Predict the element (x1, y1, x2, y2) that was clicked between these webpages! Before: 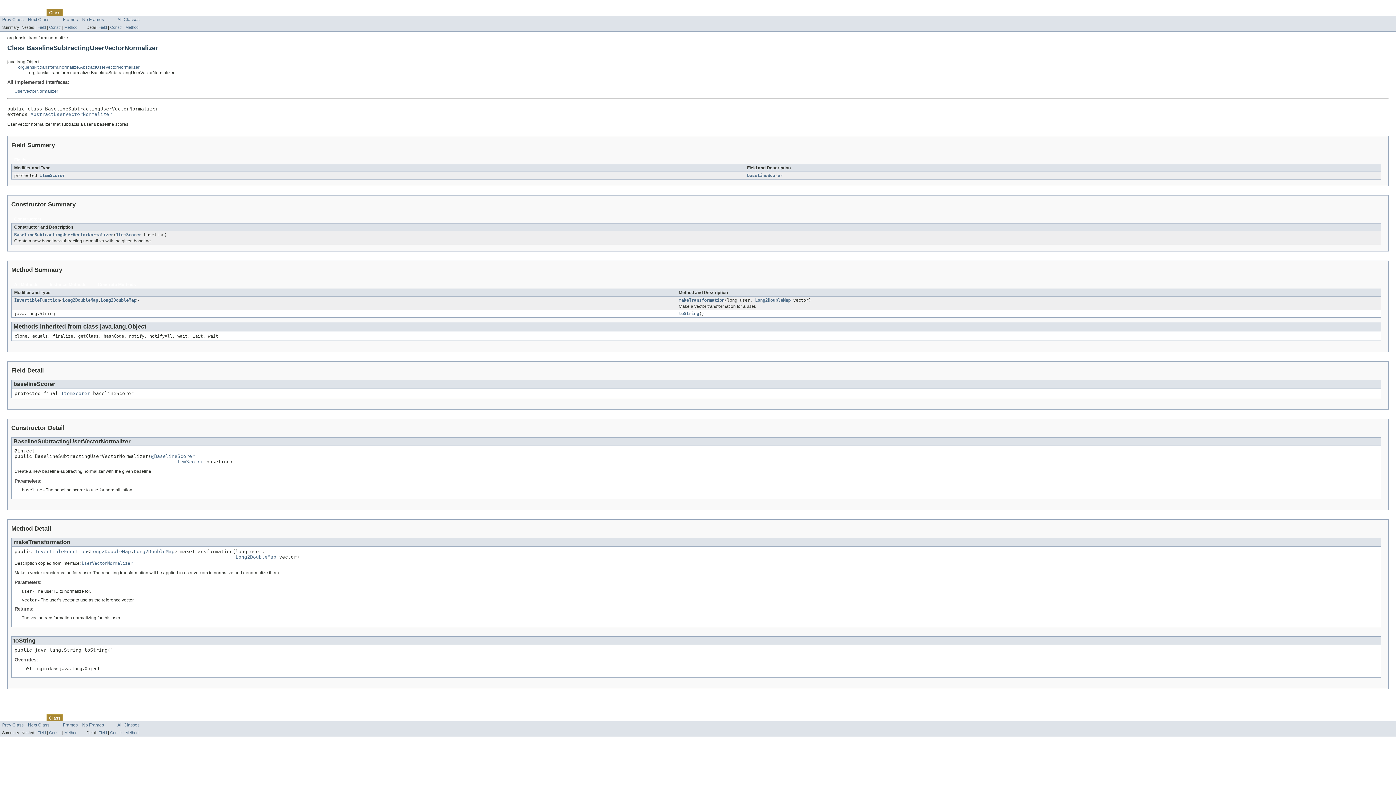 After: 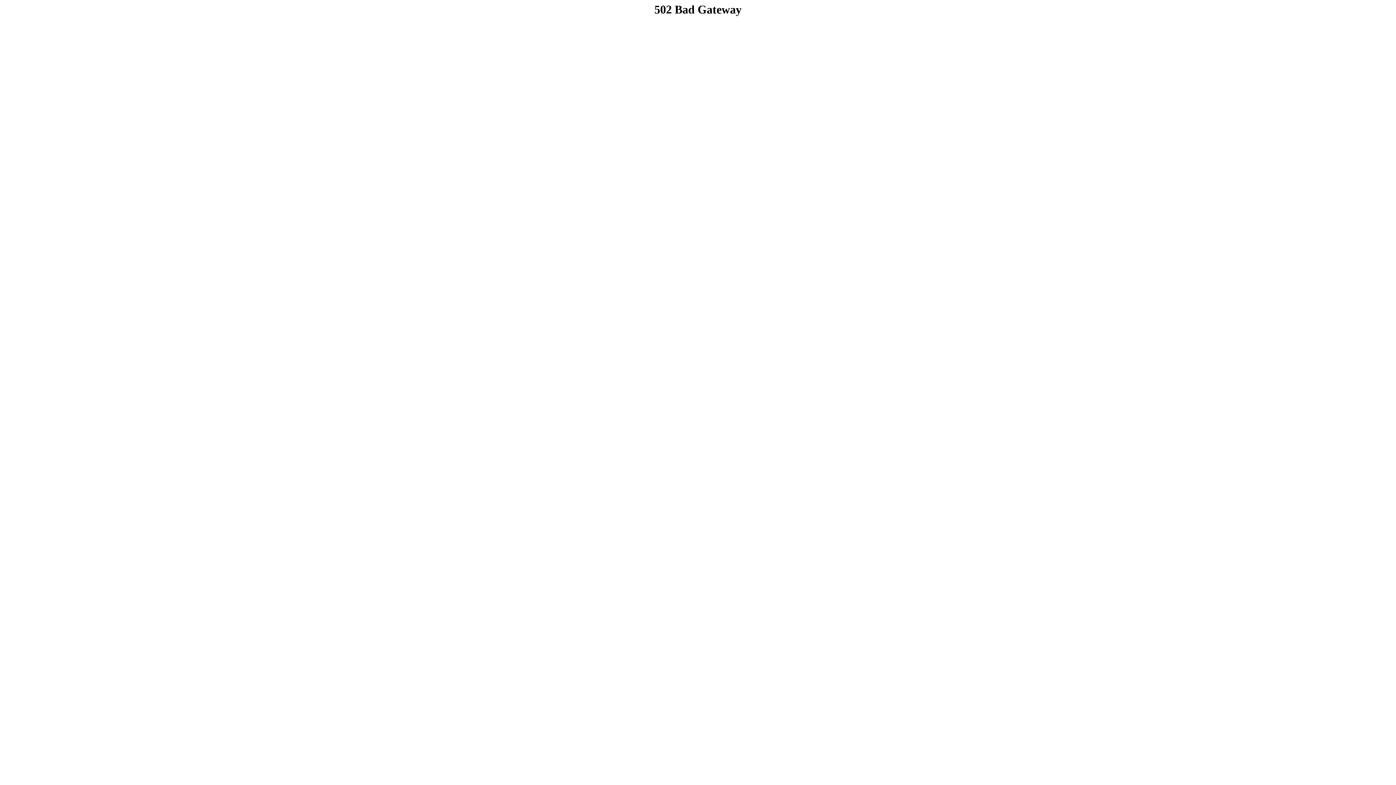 Action: bbox: (34, 549, 87, 554) label: InvertibleFunction